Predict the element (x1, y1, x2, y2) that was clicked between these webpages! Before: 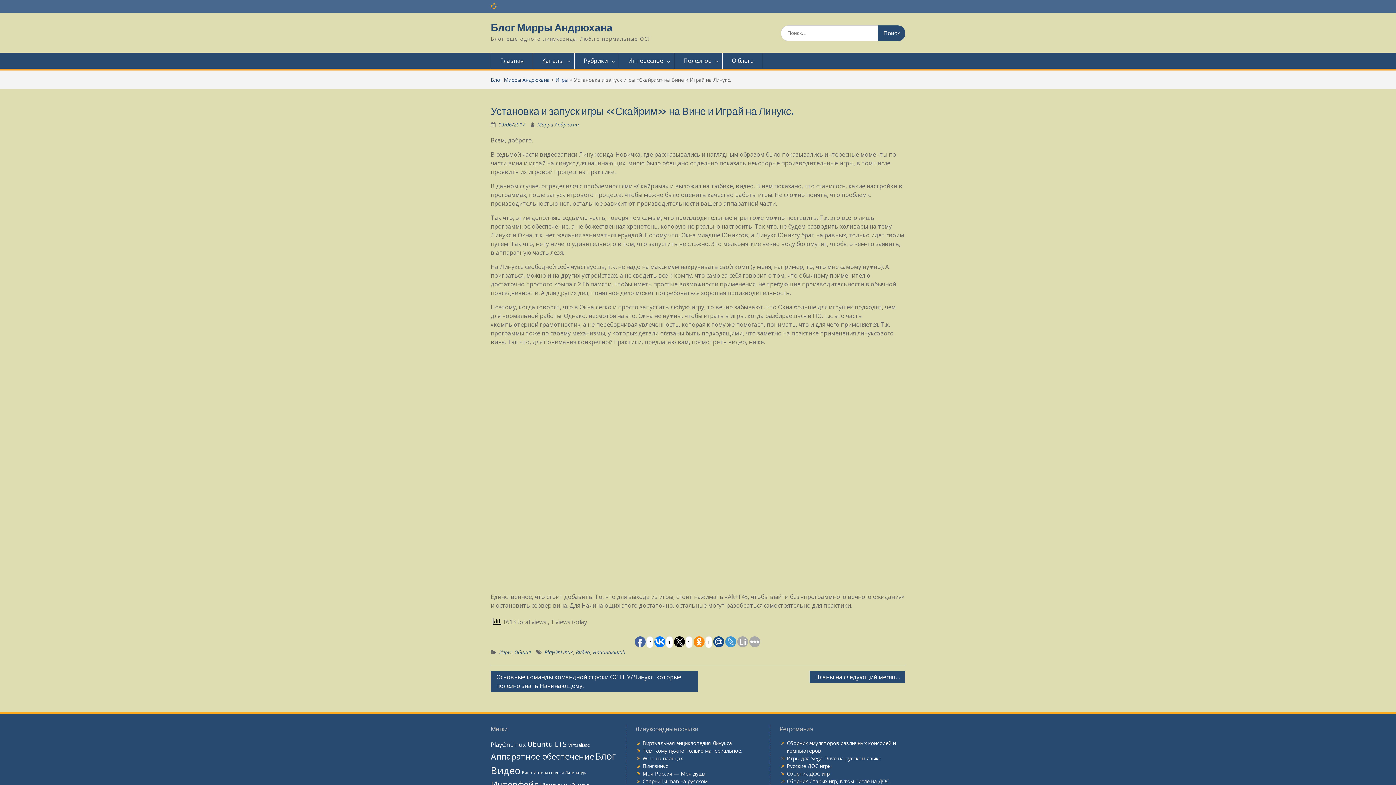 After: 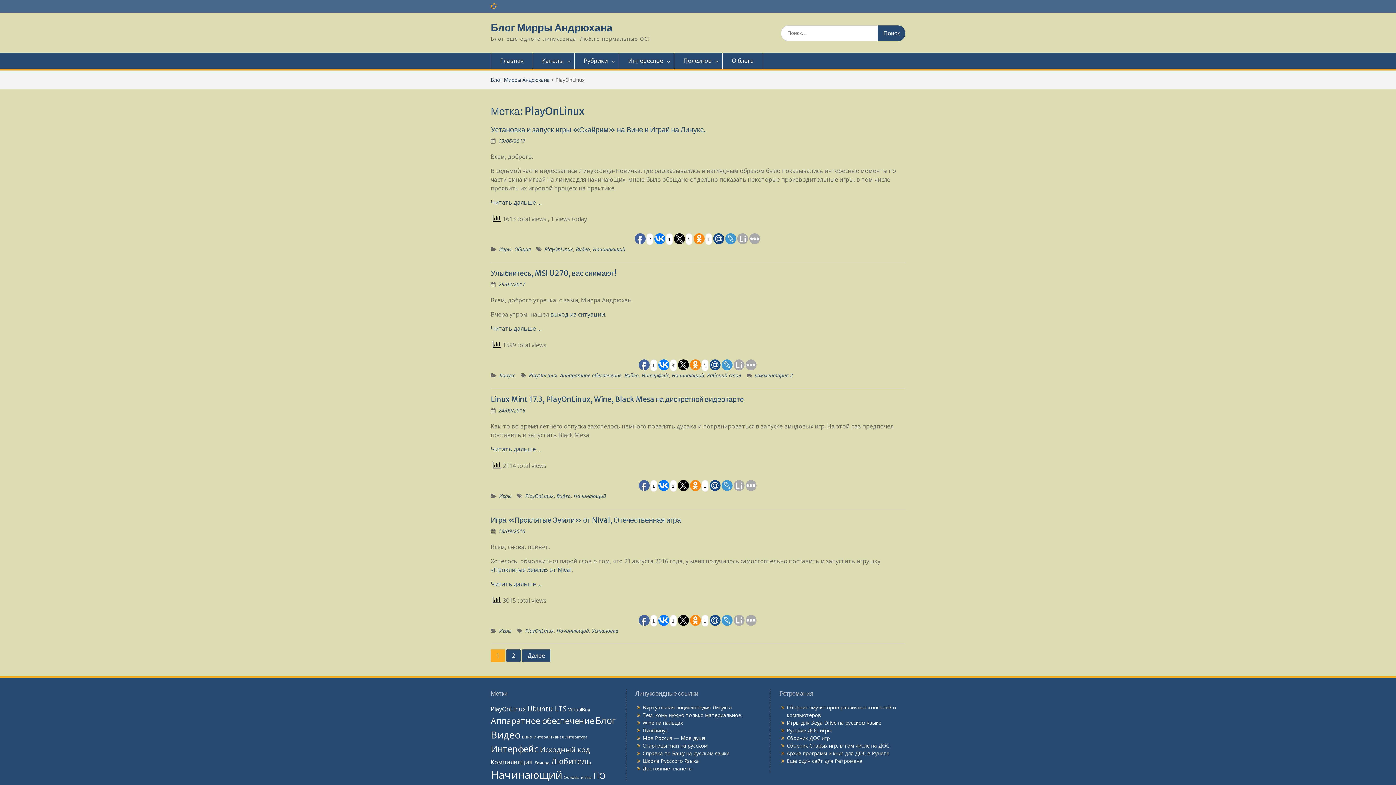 Action: label: PlayOnLinux (5 элементов) bbox: (490, 741, 526, 749)